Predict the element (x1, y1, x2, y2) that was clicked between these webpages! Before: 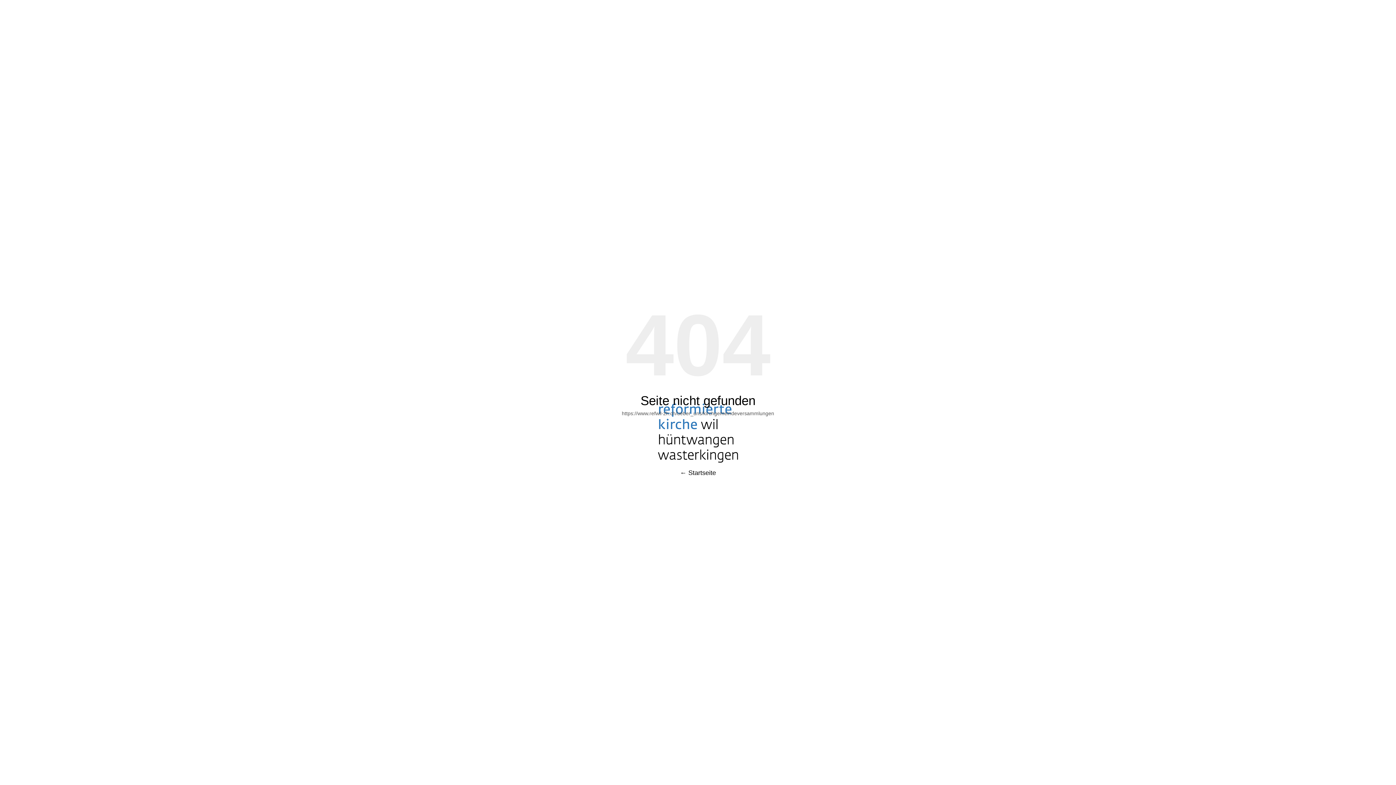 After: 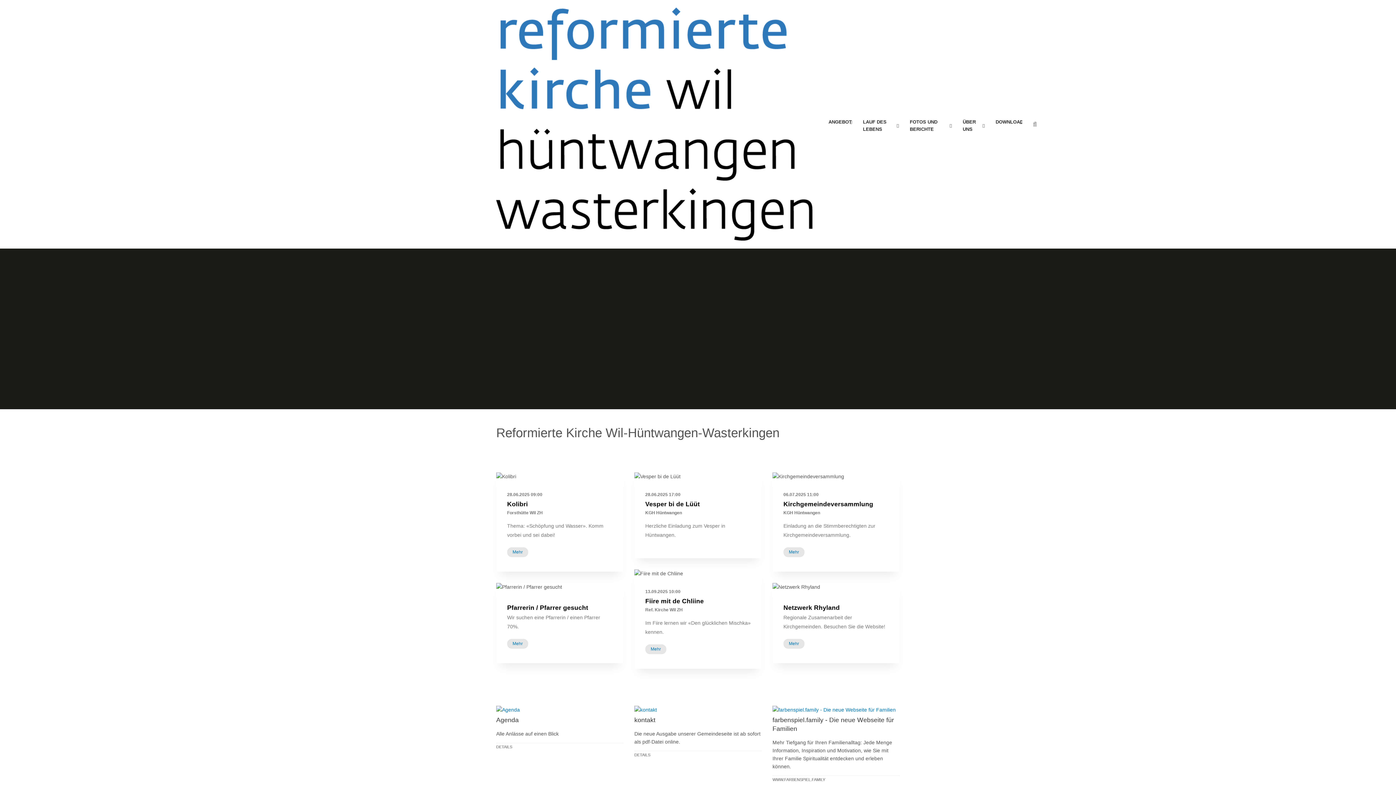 Action: label: ← Startseite bbox: (680, 469, 716, 476)